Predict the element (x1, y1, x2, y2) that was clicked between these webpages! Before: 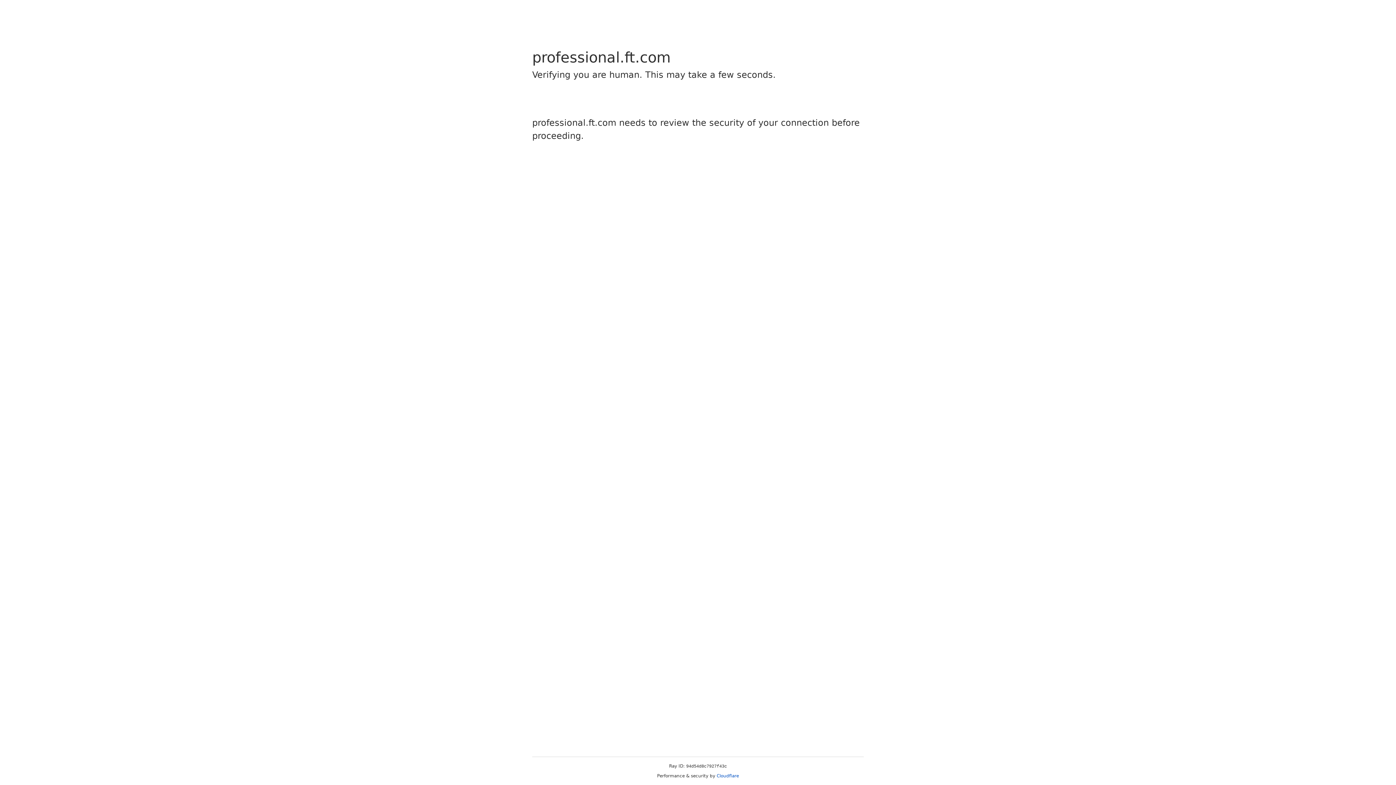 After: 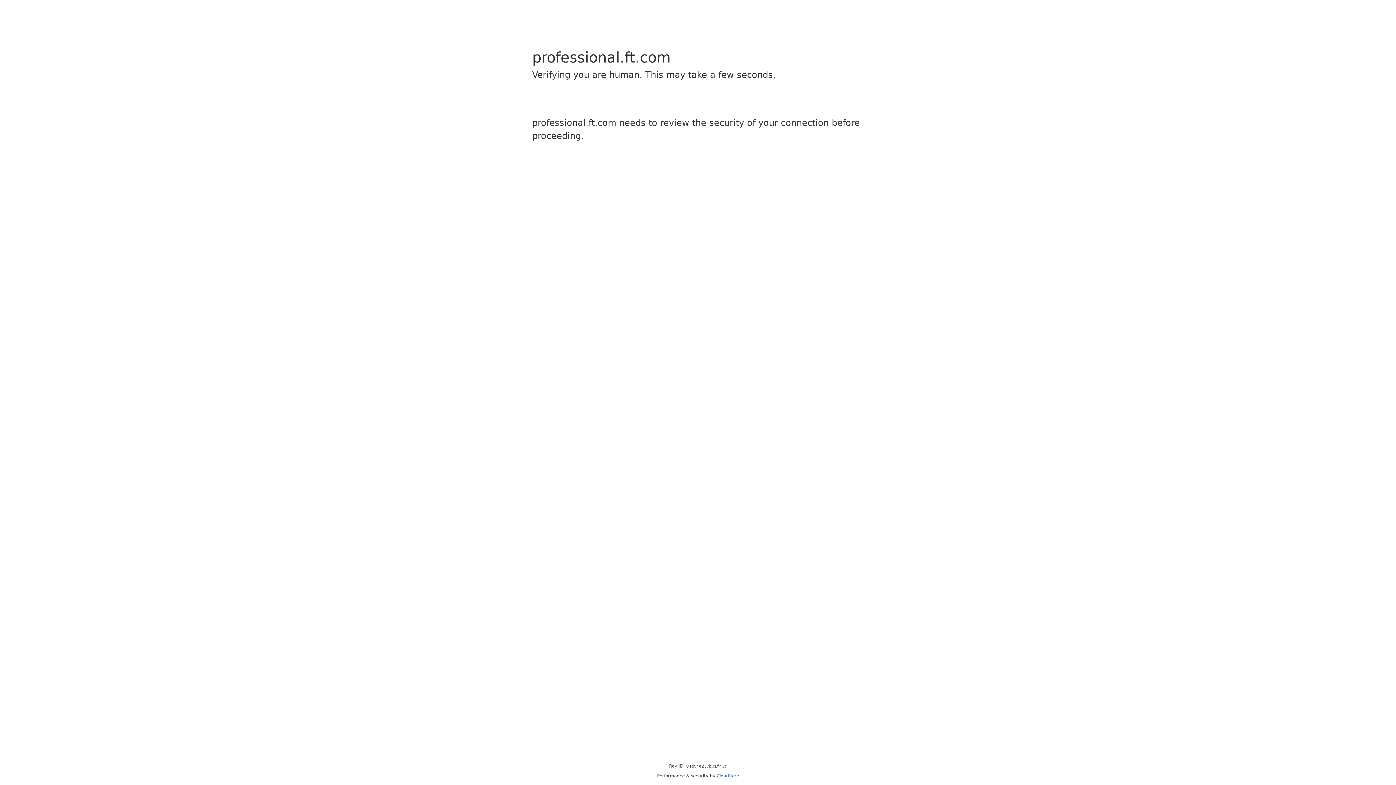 Action: label: Cloudflare bbox: (716, 773, 739, 778)